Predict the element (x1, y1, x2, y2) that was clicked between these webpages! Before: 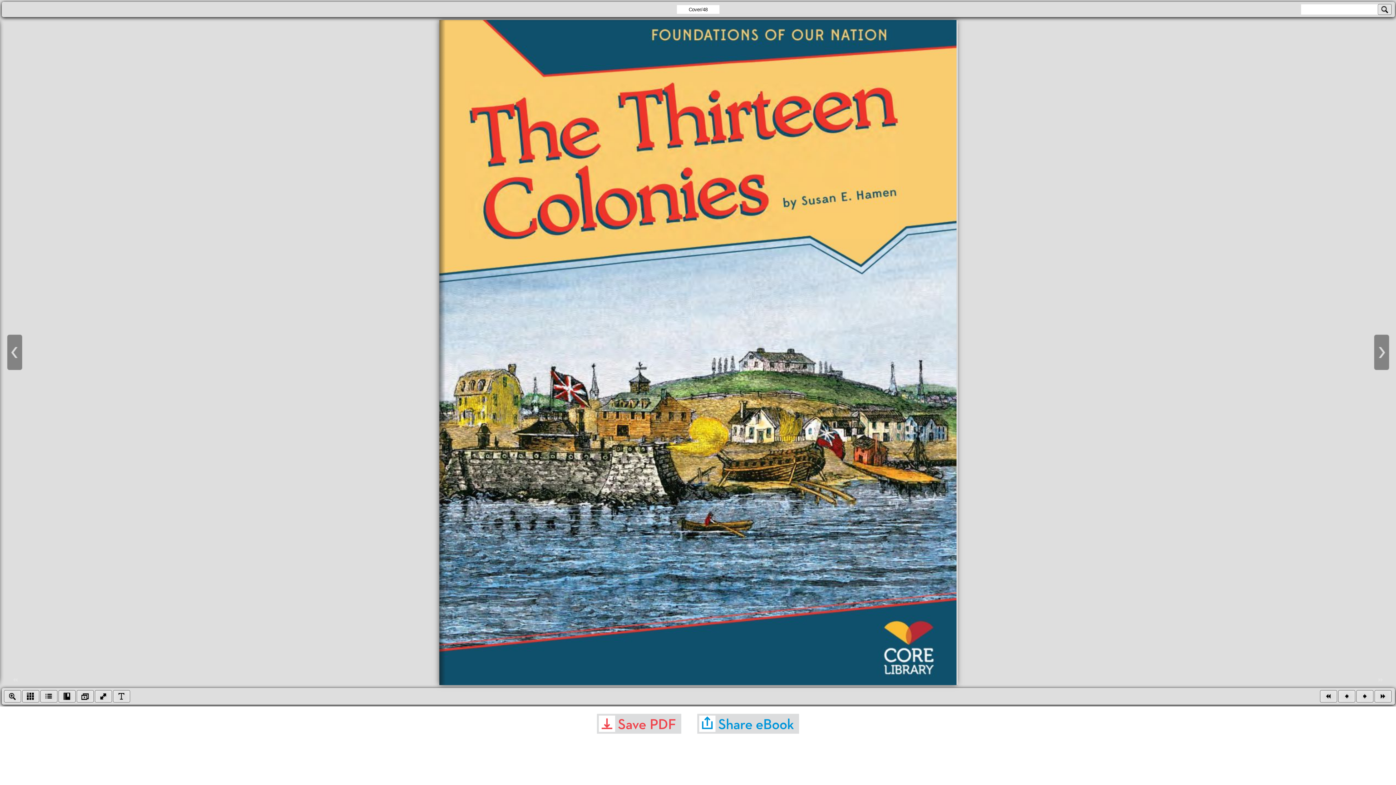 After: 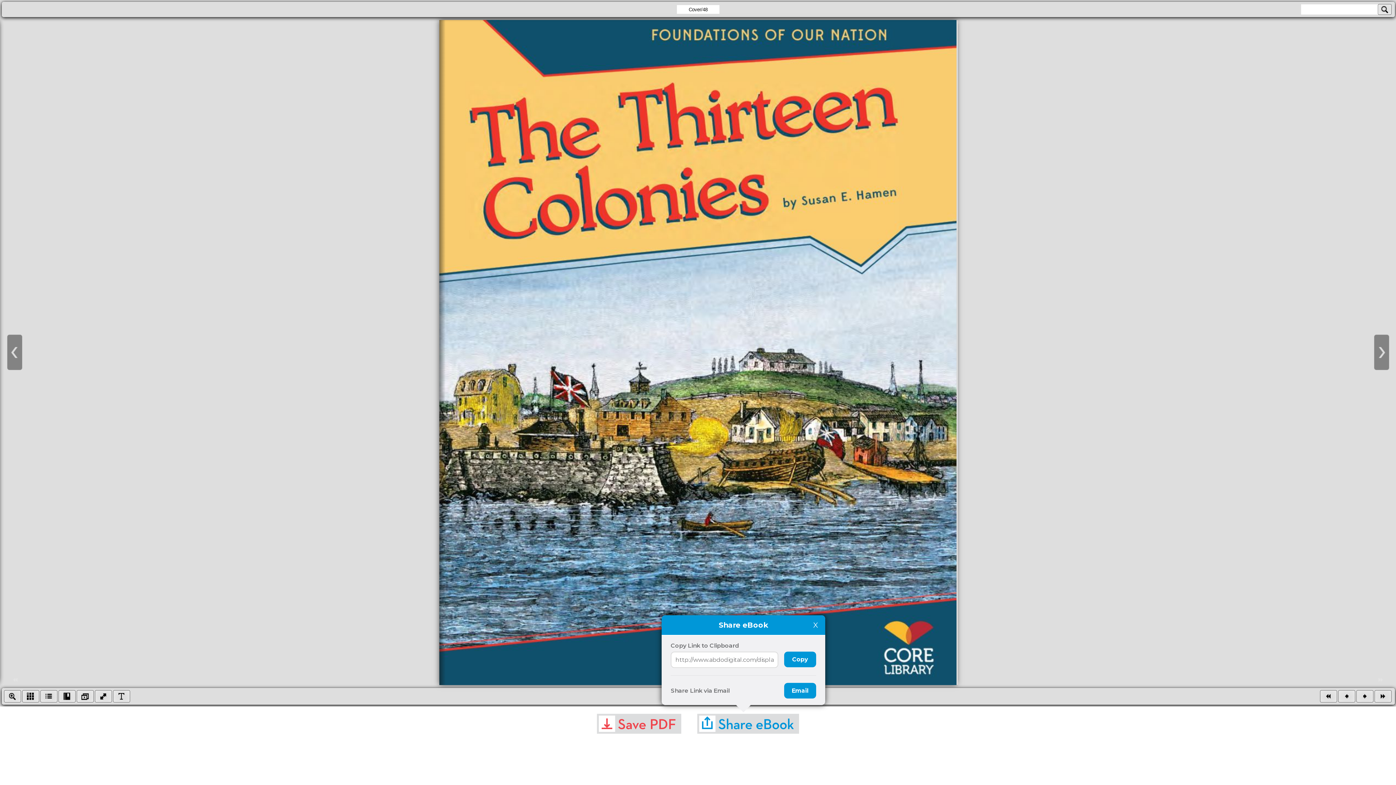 Action: bbox: (697, 714, 799, 734)